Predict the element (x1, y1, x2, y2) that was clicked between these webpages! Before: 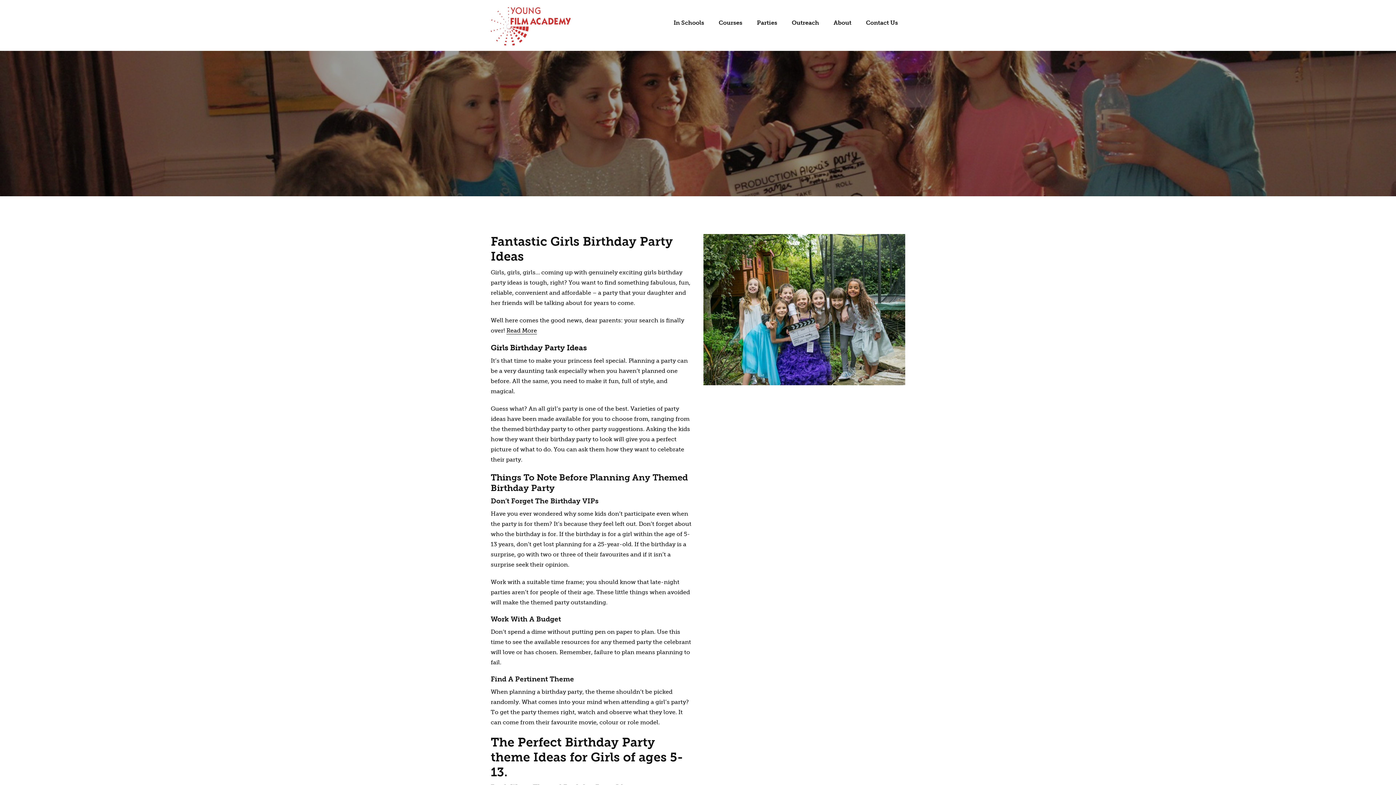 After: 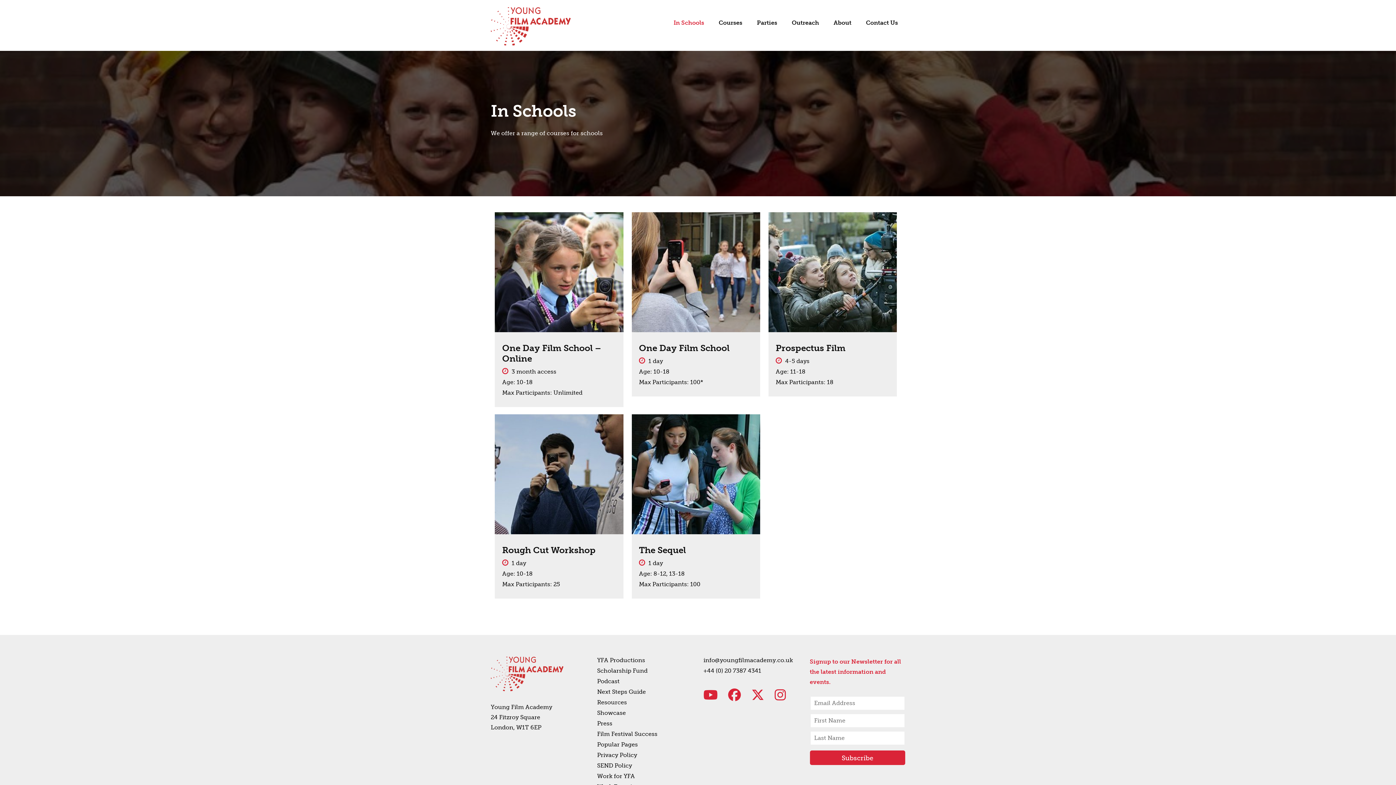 Action: bbox: (666, 13, 711, 31) label: In Schools